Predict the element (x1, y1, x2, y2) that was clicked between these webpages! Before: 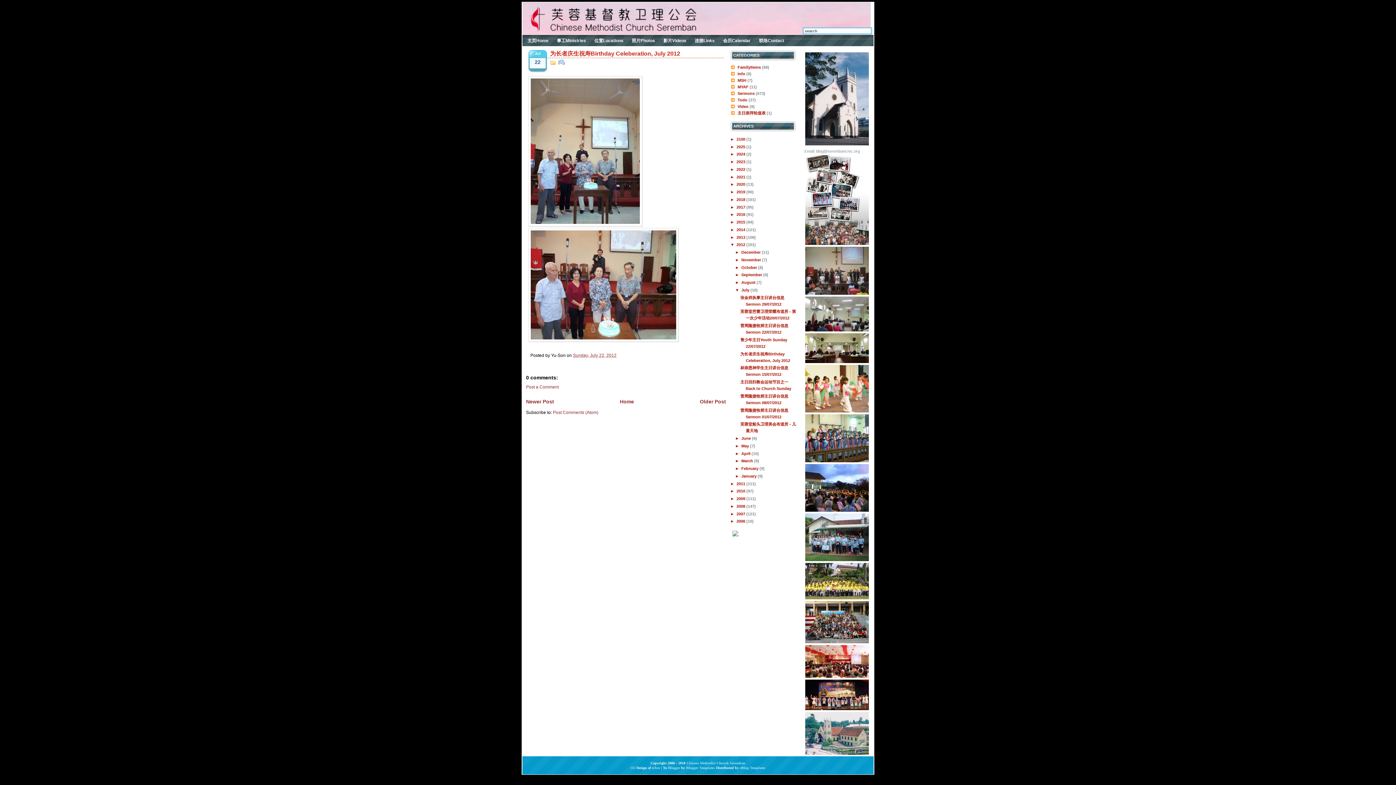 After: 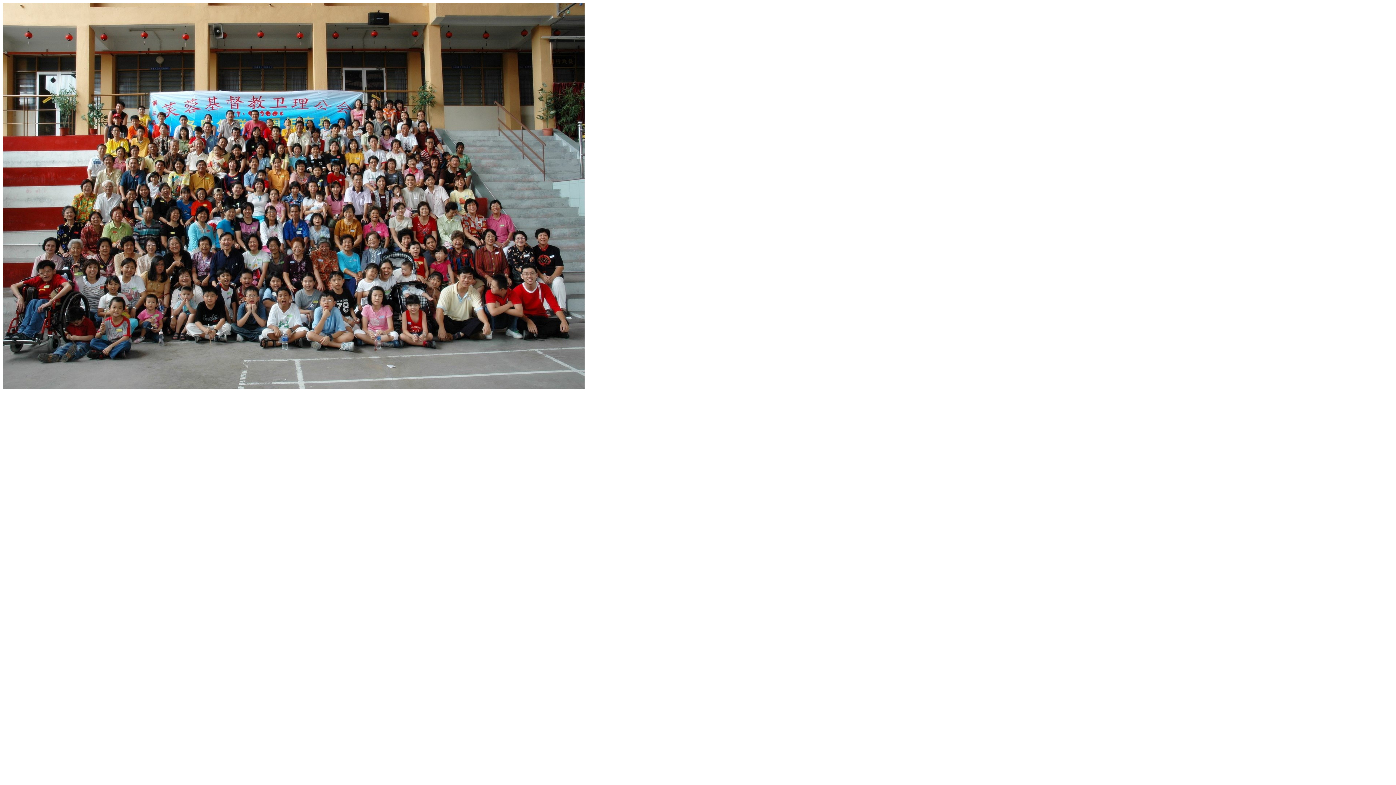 Action: bbox: (804, 601, 870, 643)